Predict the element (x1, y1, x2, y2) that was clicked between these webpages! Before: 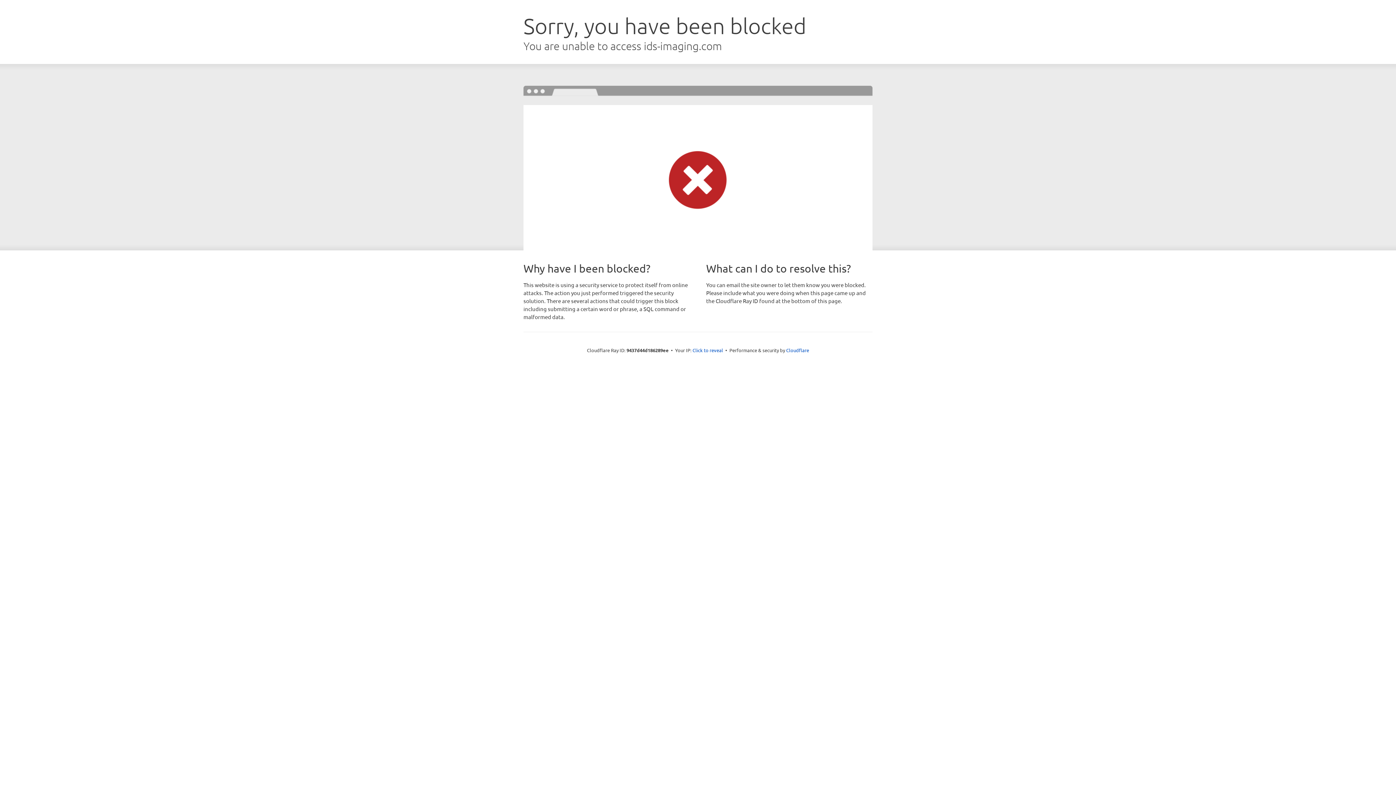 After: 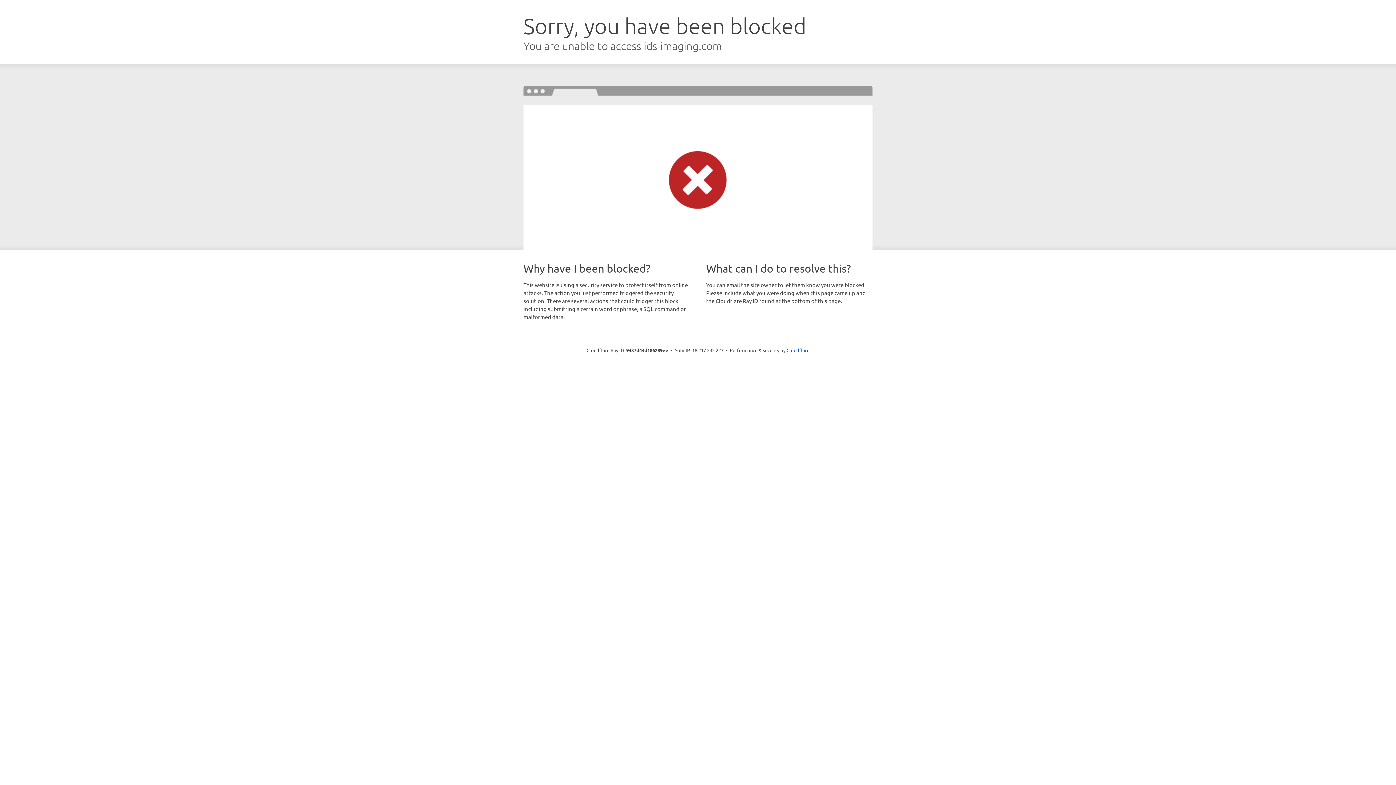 Action: bbox: (692, 346, 723, 353) label: Click to reveal